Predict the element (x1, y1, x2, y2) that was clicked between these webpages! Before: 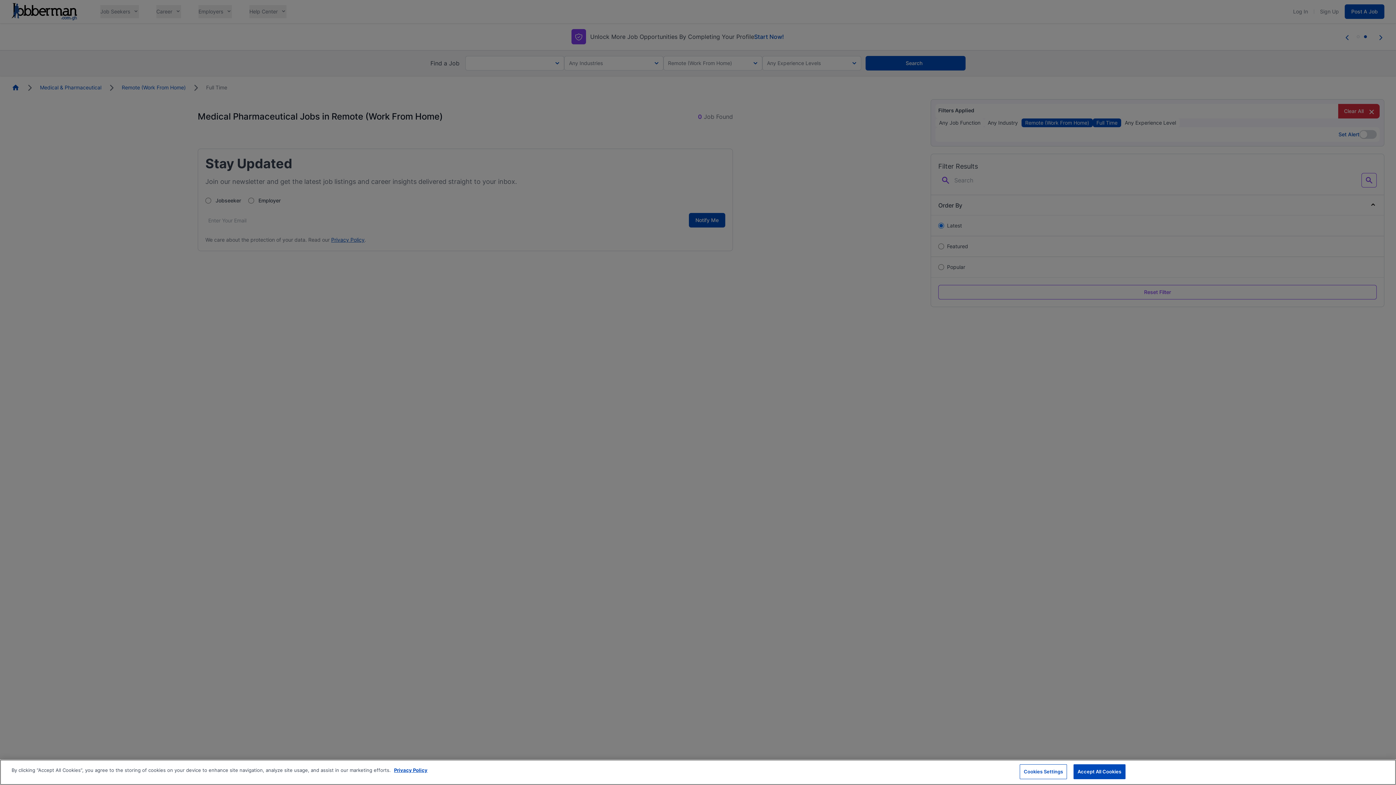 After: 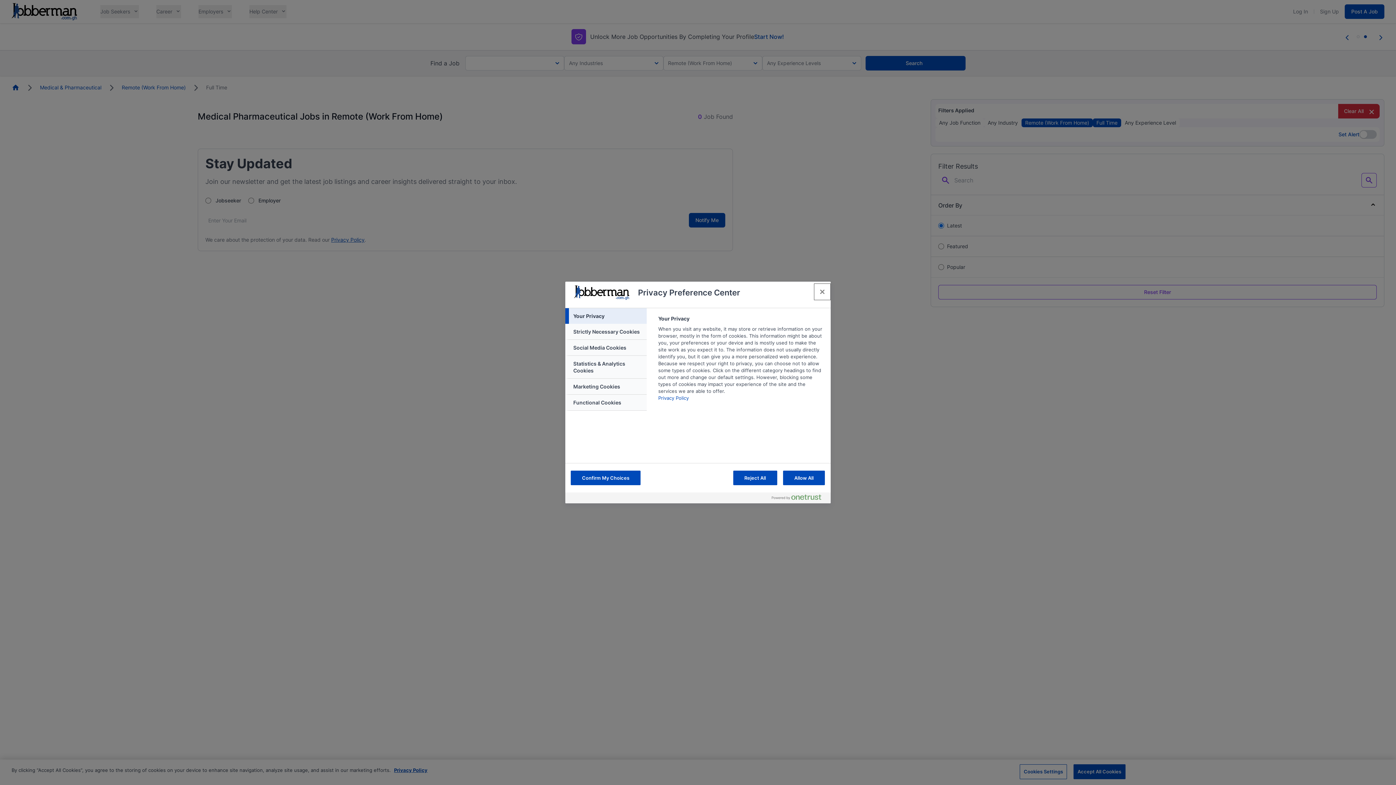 Action: bbox: (1020, 764, 1067, 779) label: Cookies Settings